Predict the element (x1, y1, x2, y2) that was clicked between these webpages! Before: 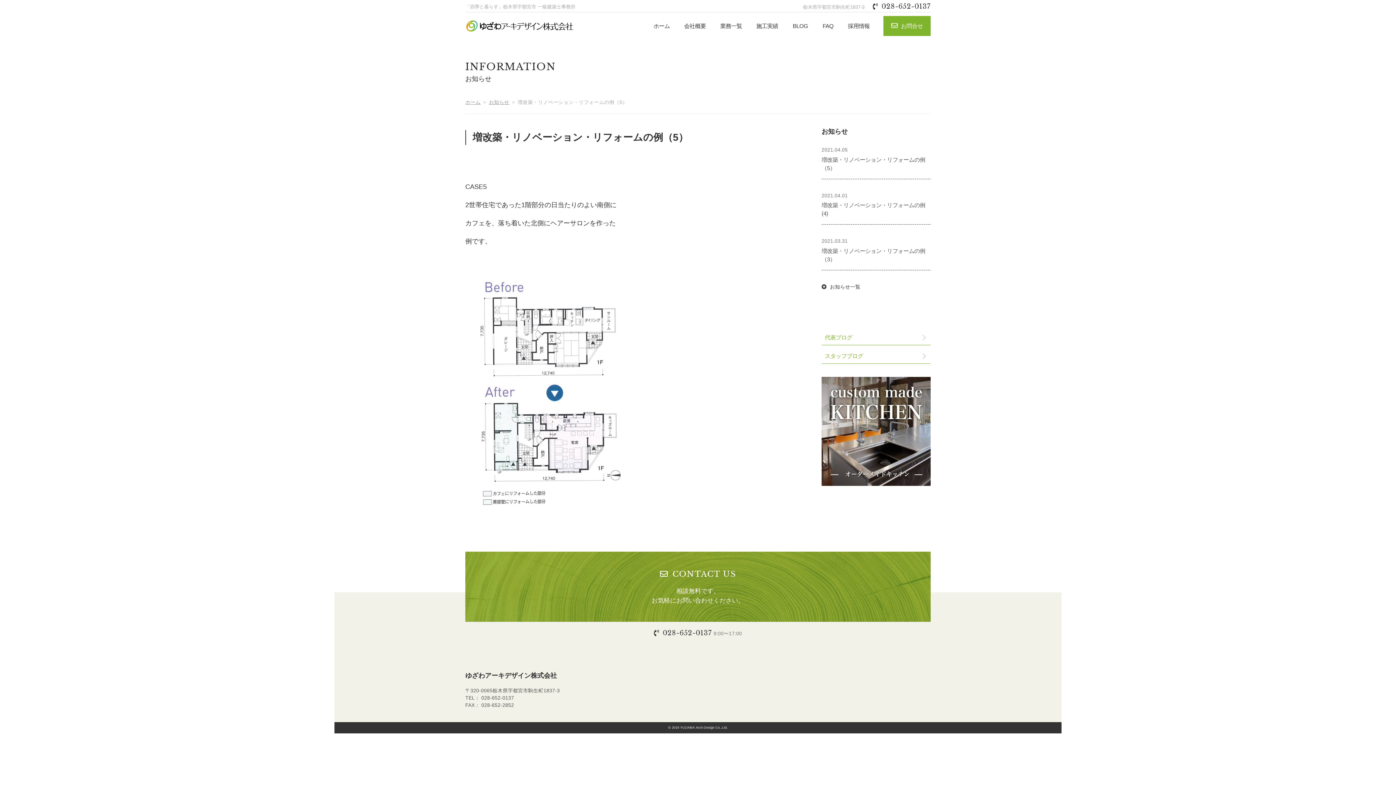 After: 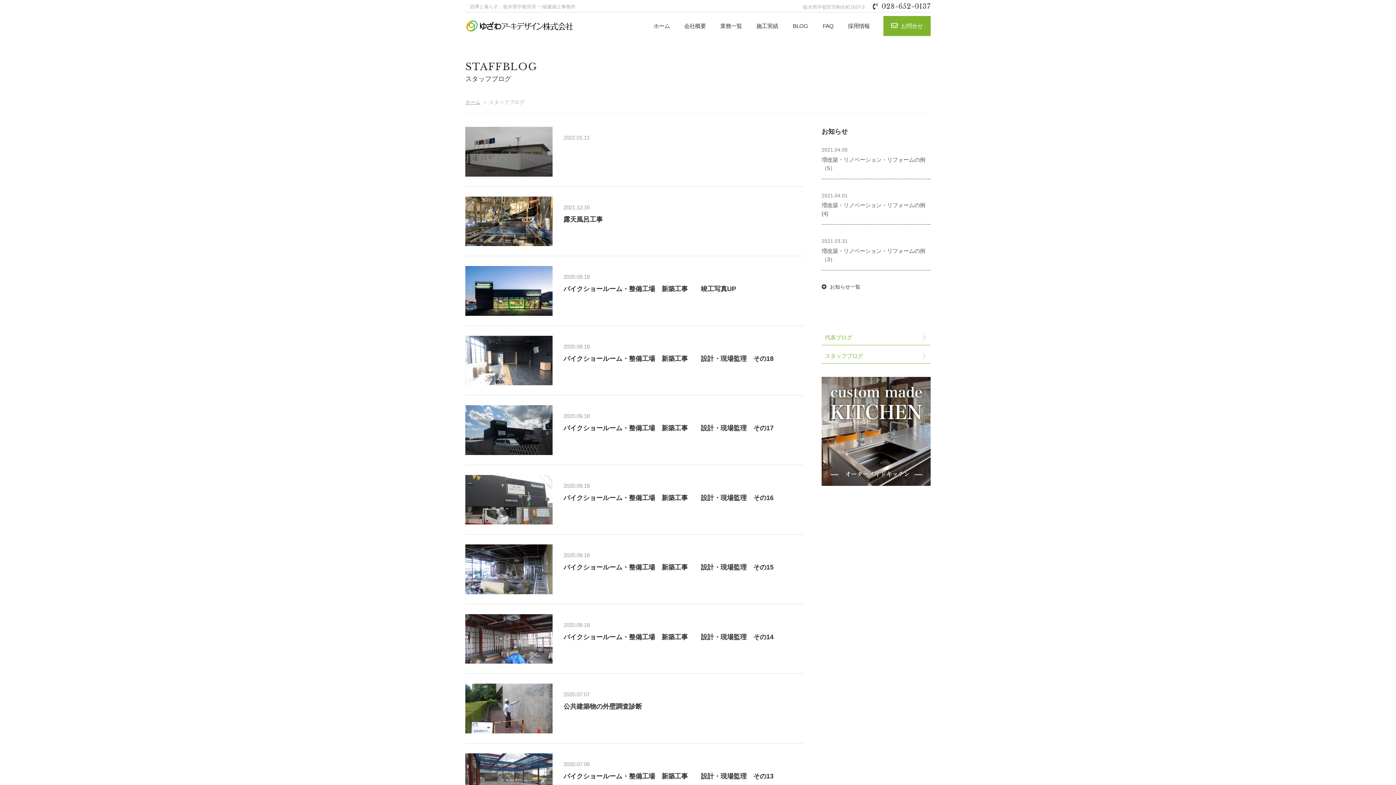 Action: label: スタッフブログ bbox: (821, 348, 930, 363)